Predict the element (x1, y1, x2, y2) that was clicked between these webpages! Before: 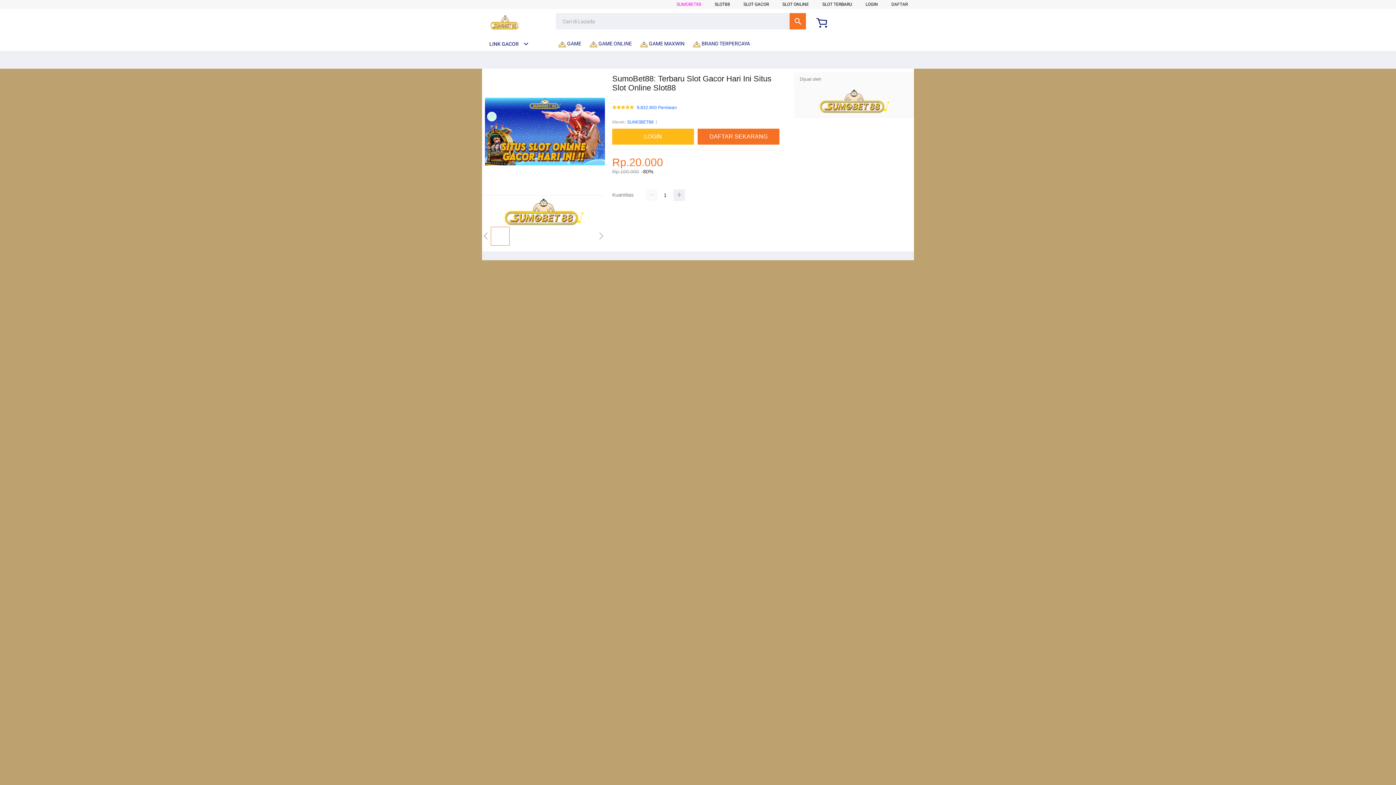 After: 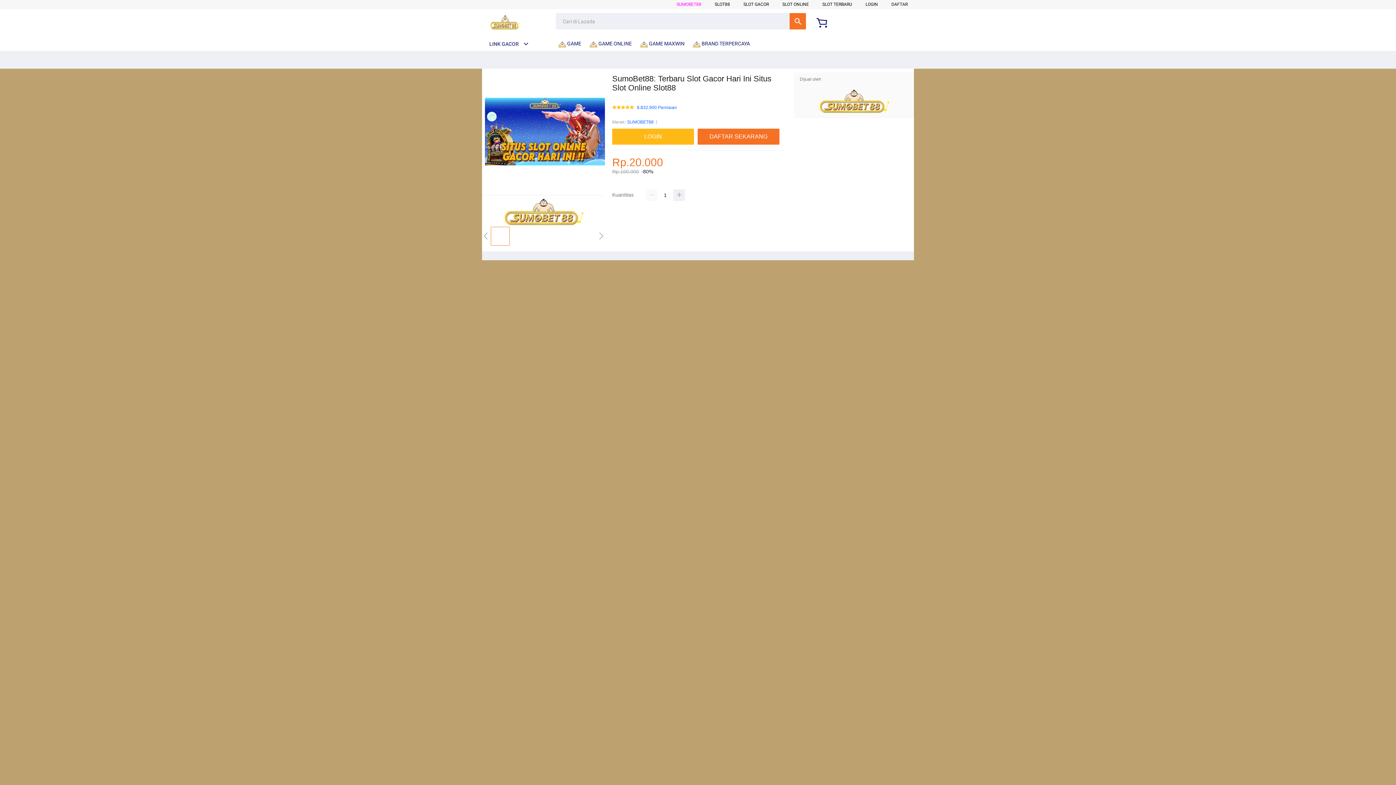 Action: bbox: (482, 221, 605, 226)